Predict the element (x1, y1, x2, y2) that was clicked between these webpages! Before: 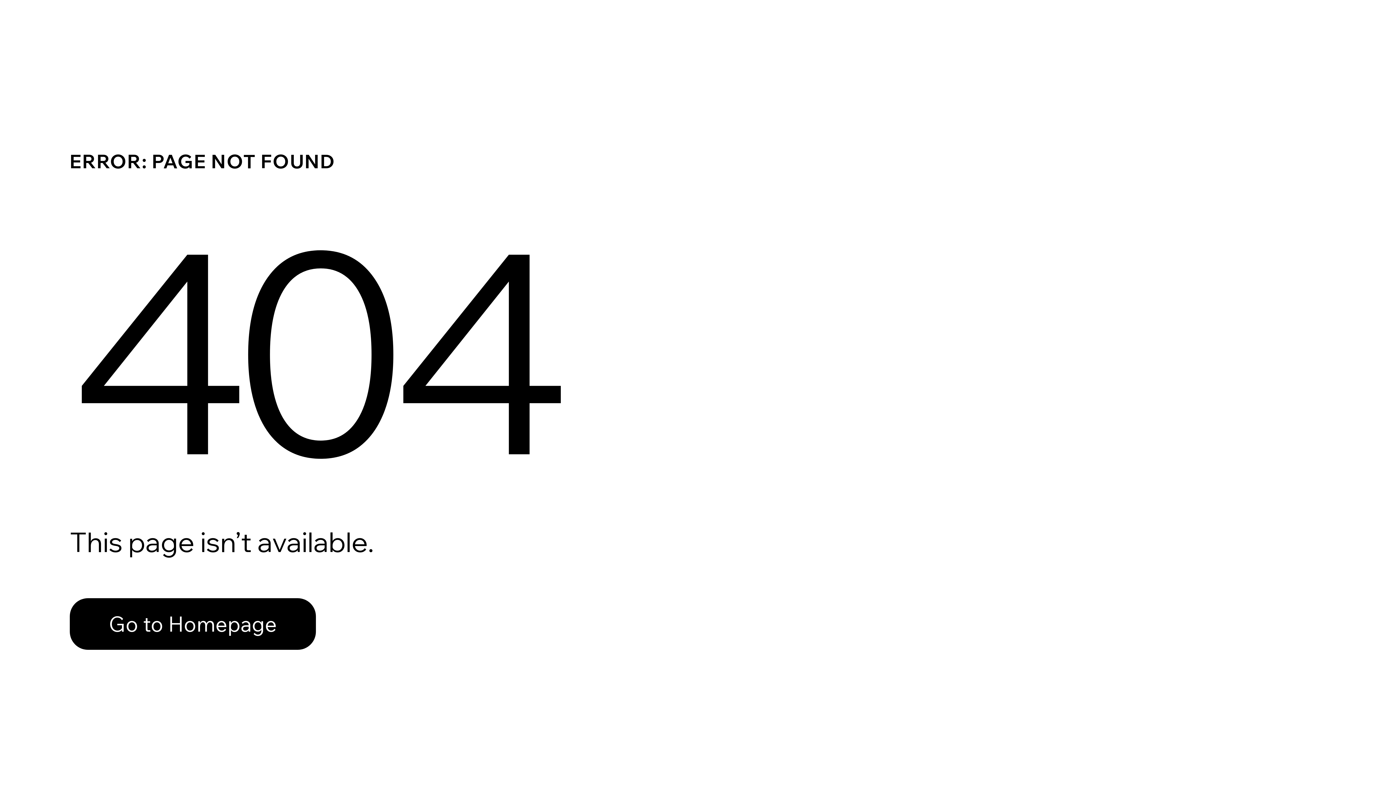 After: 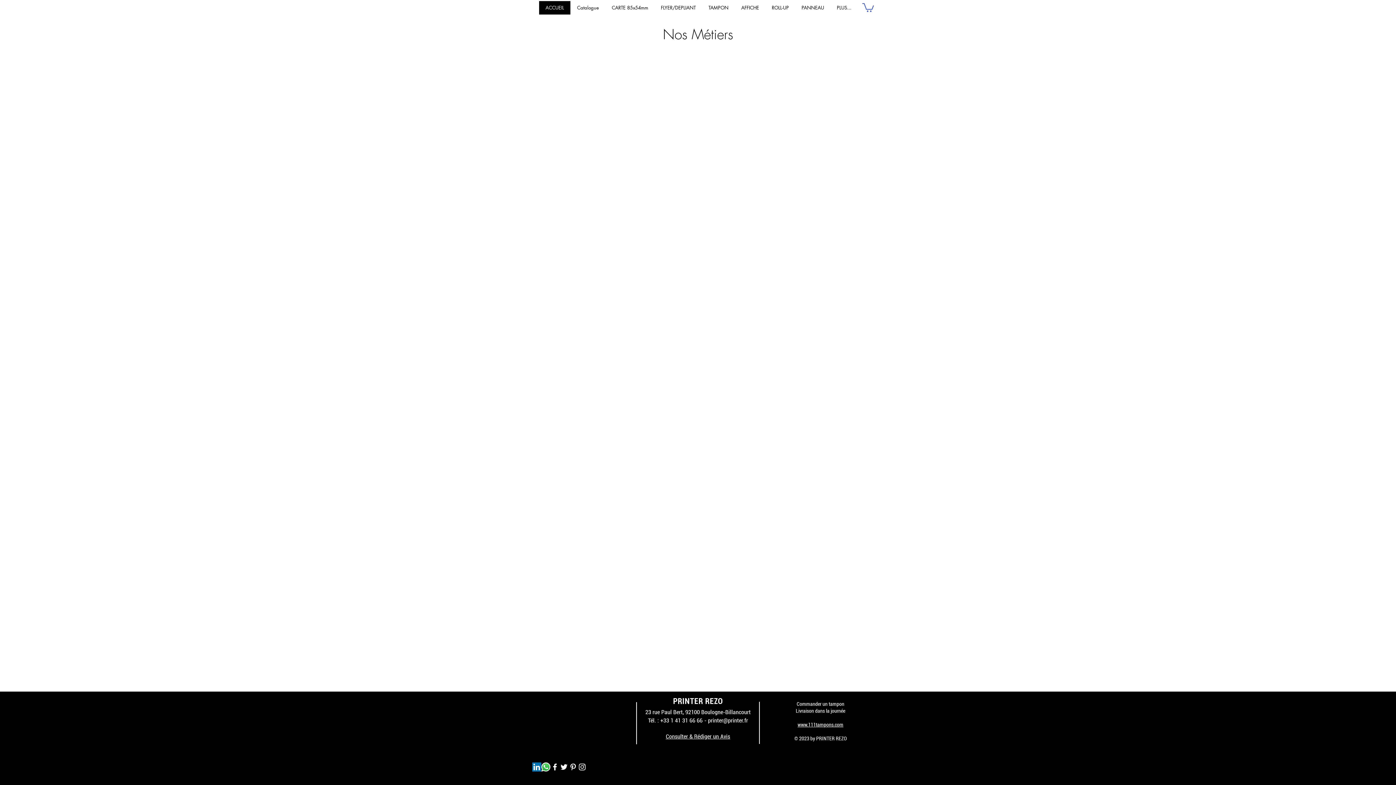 Action: label: Go to Homepage bbox: (69, 598, 316, 650)